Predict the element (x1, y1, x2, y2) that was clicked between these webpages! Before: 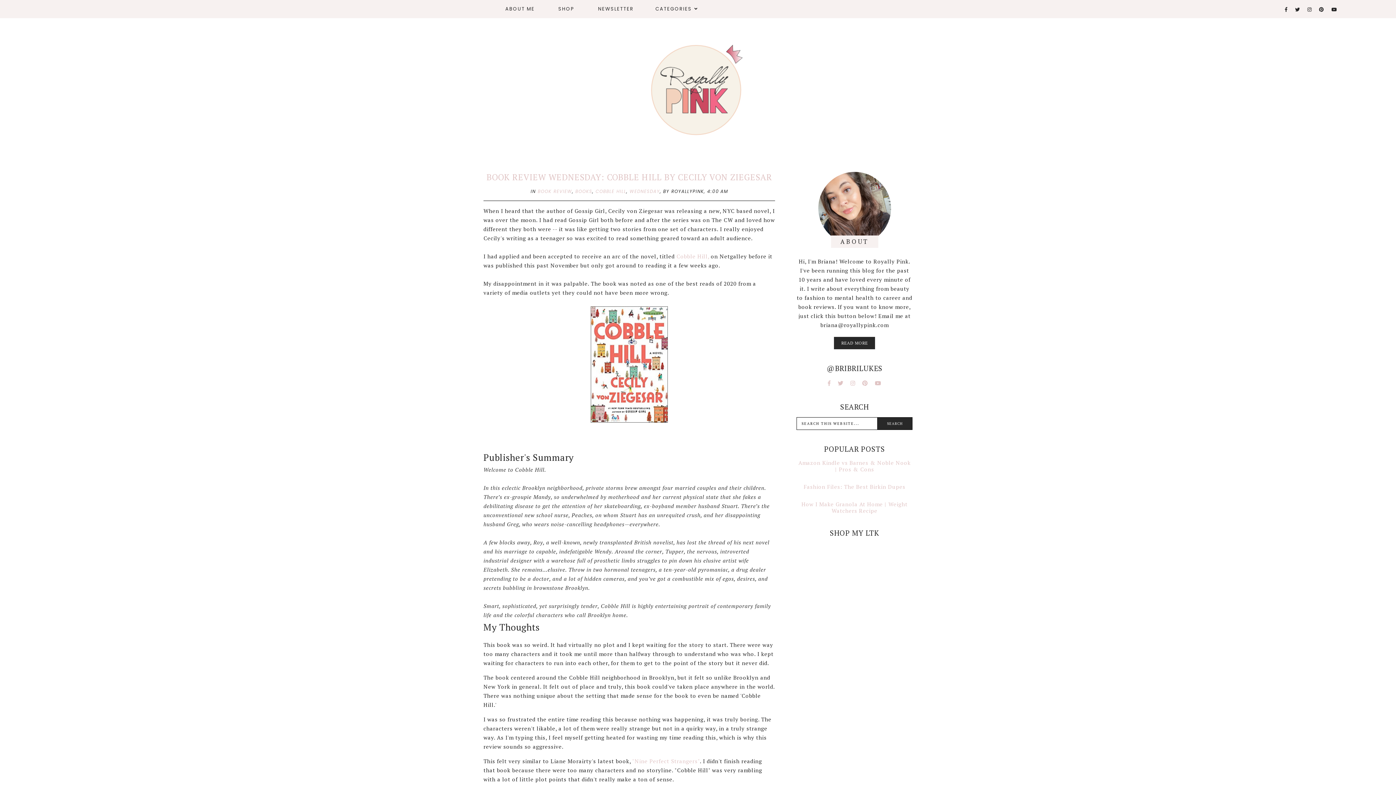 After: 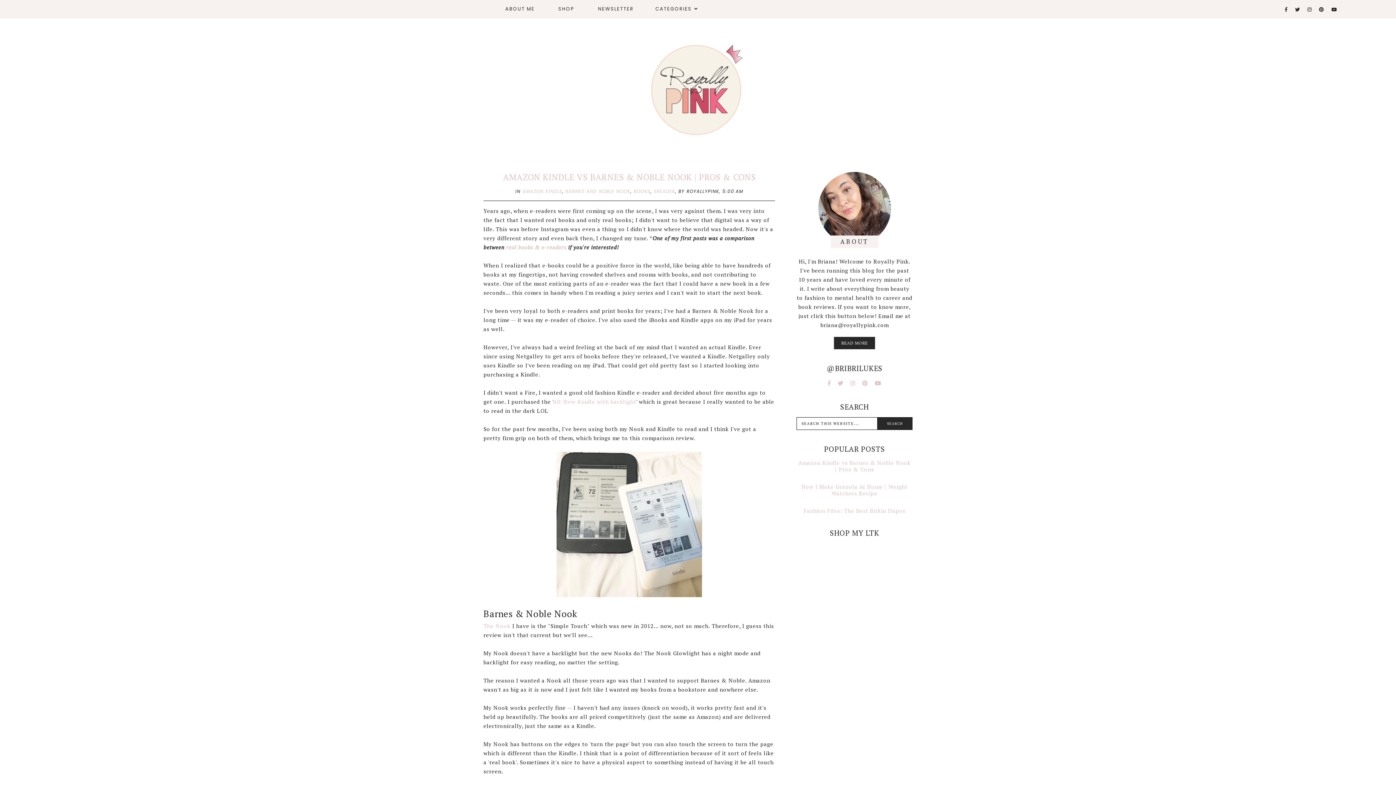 Action: bbox: (798, 459, 910, 473) label: Amazon Kindle vs Barnes & Noble Nook | Pros & Cons